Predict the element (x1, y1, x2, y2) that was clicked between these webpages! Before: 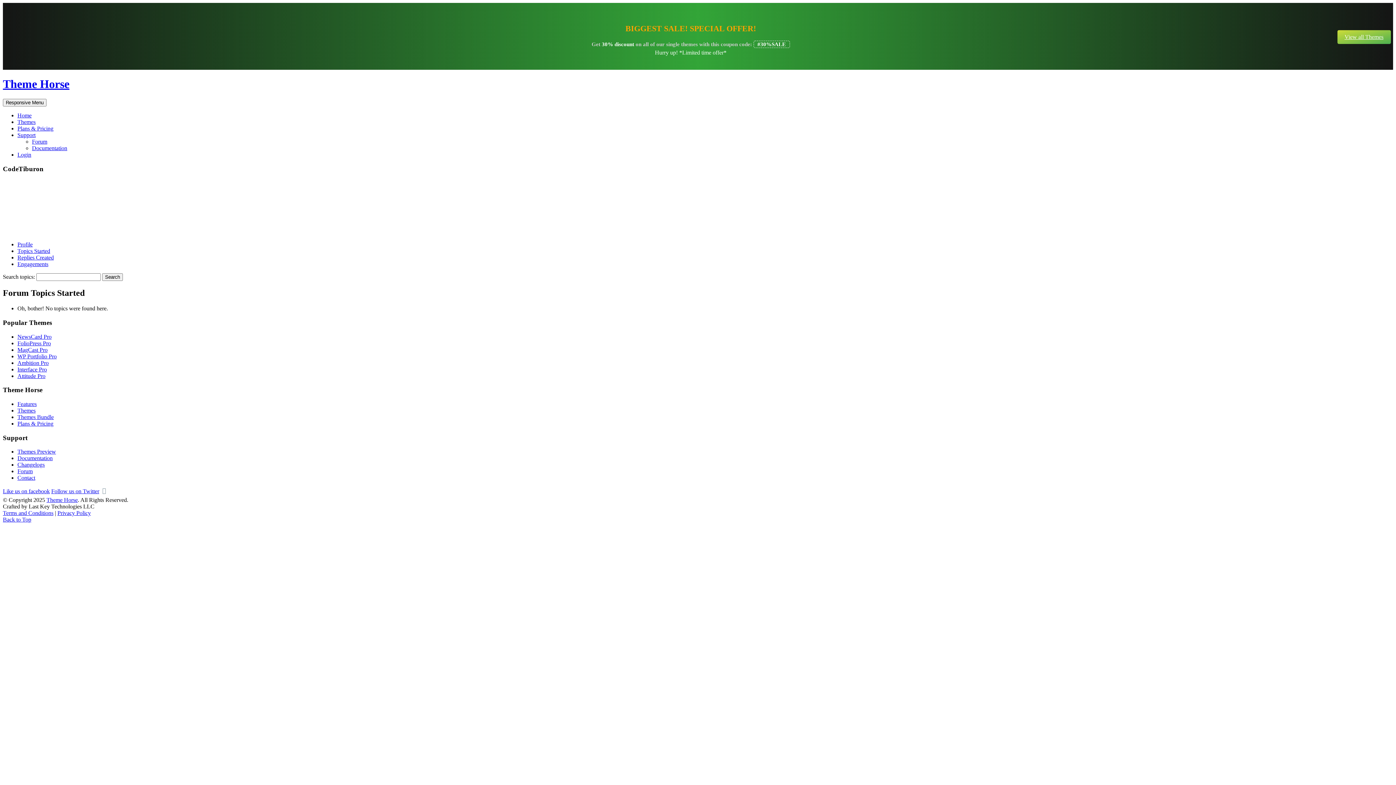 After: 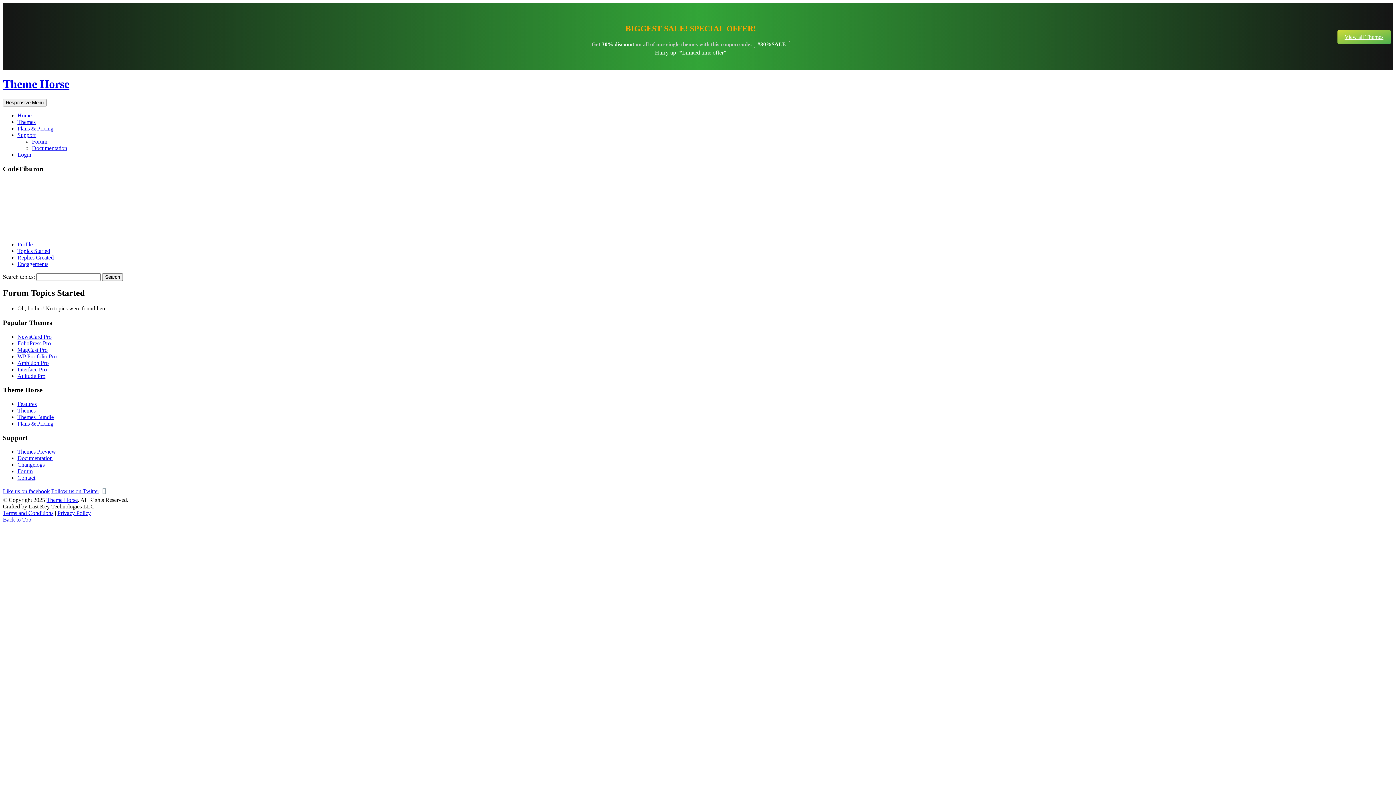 Action: label: Like us on facebook bbox: (2, 488, 49, 494)